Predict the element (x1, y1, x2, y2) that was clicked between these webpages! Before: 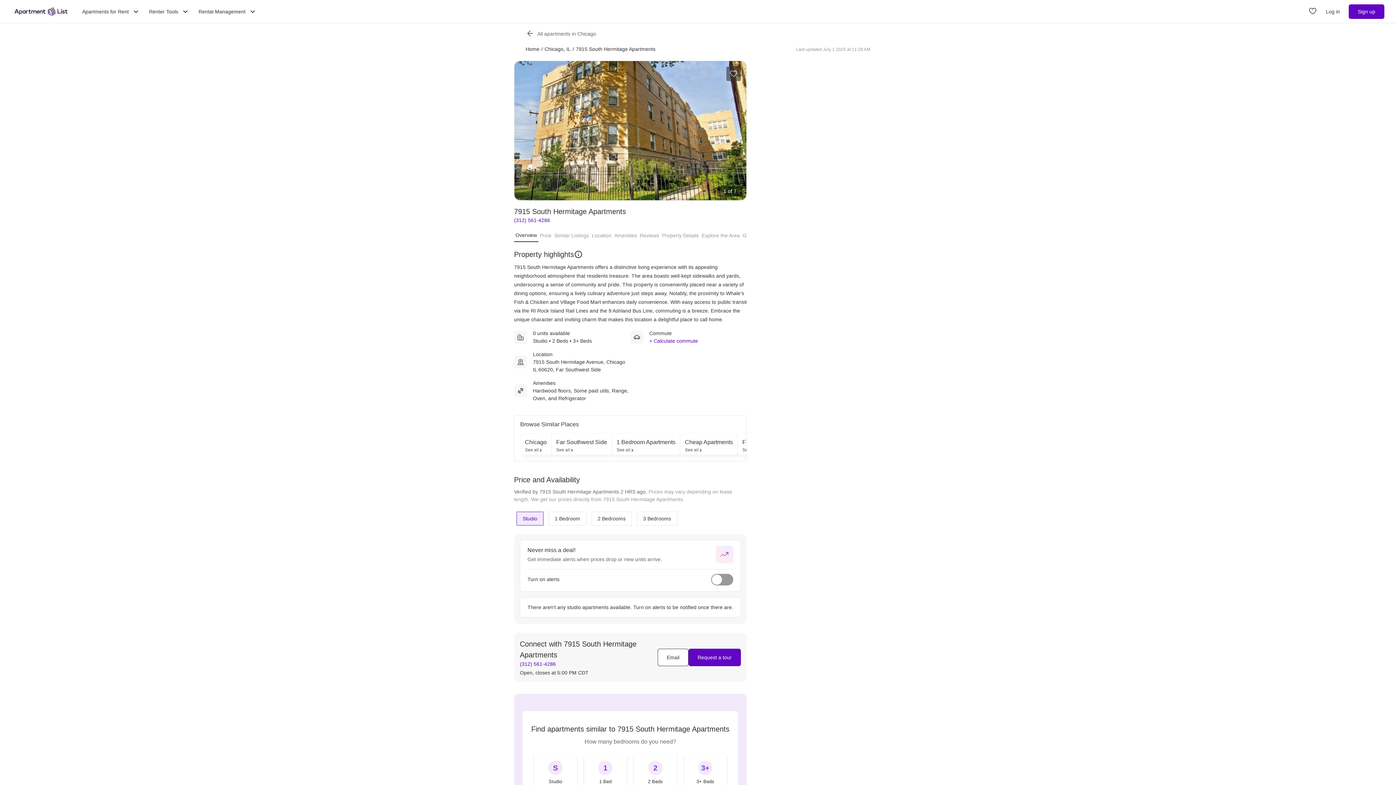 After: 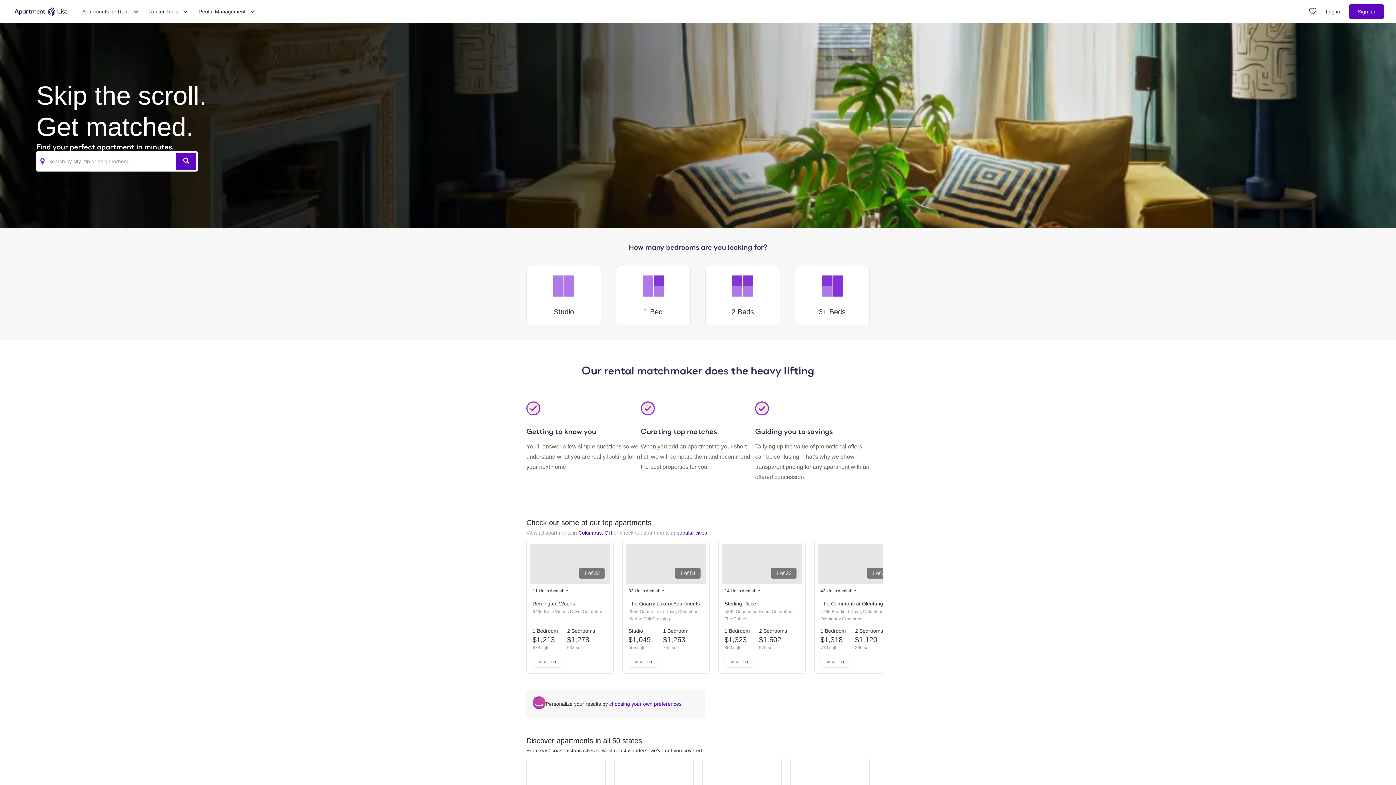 Action: label: Go to Apartment List Homepage bbox: (11, 5, 70, 17)